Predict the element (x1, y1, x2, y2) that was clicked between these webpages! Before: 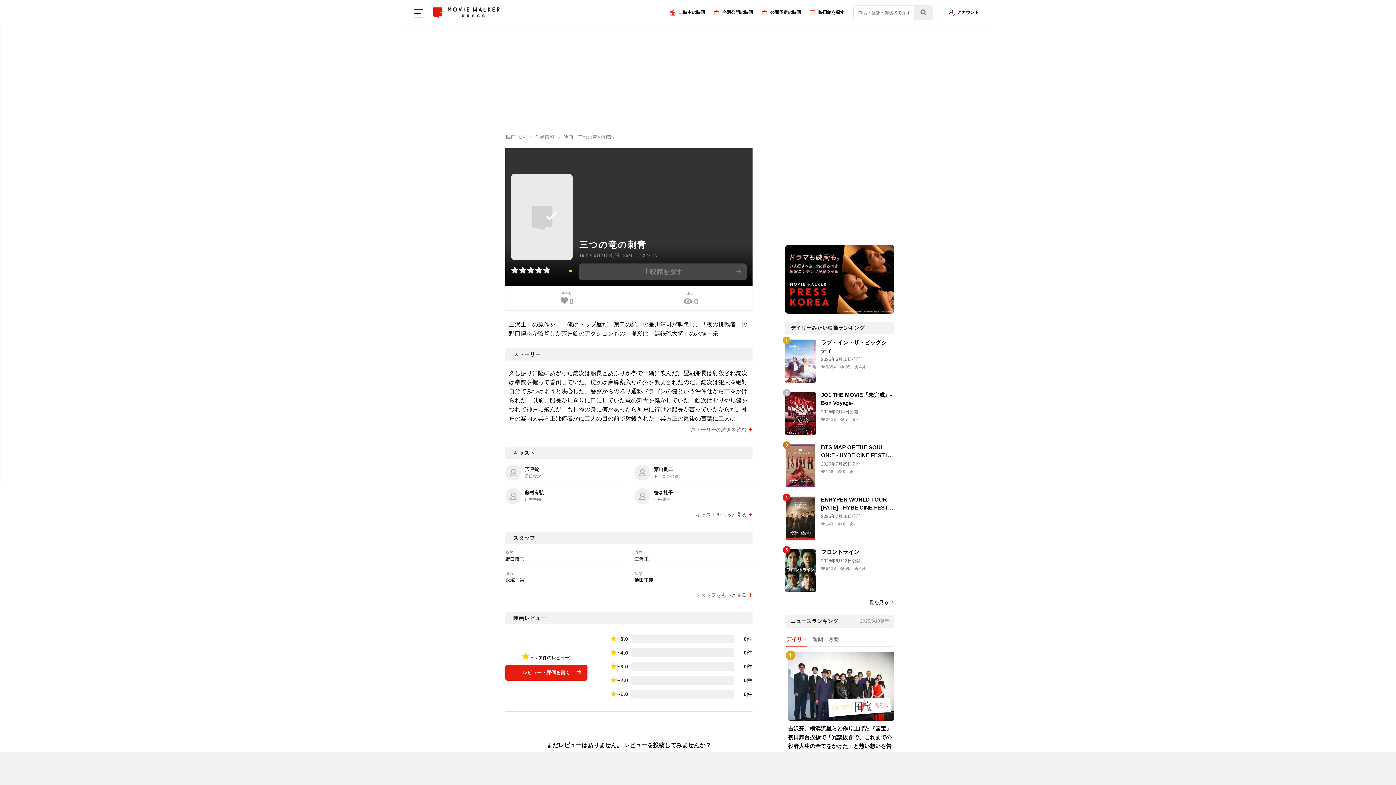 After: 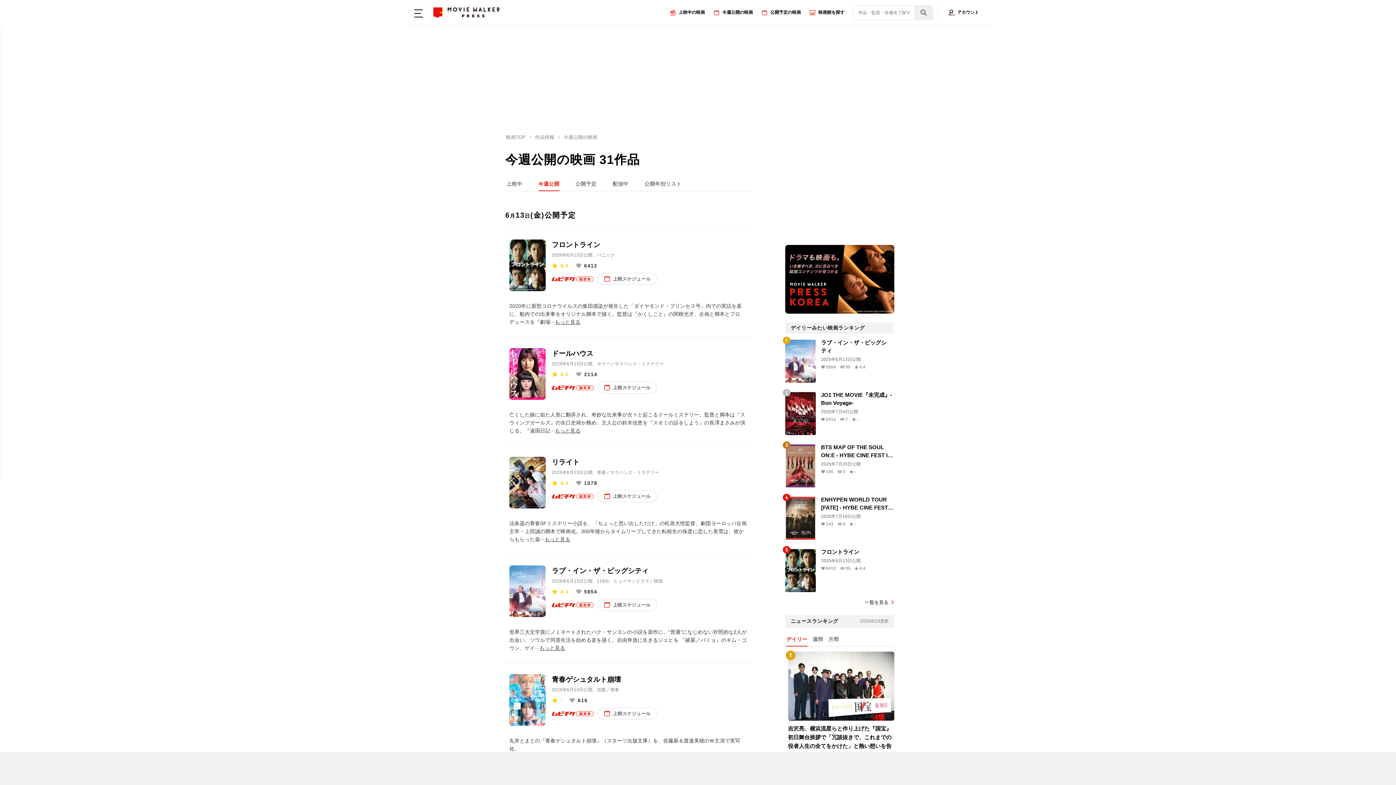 Action: label: 今週公開の映画 bbox: (713, 8, 753, 16)